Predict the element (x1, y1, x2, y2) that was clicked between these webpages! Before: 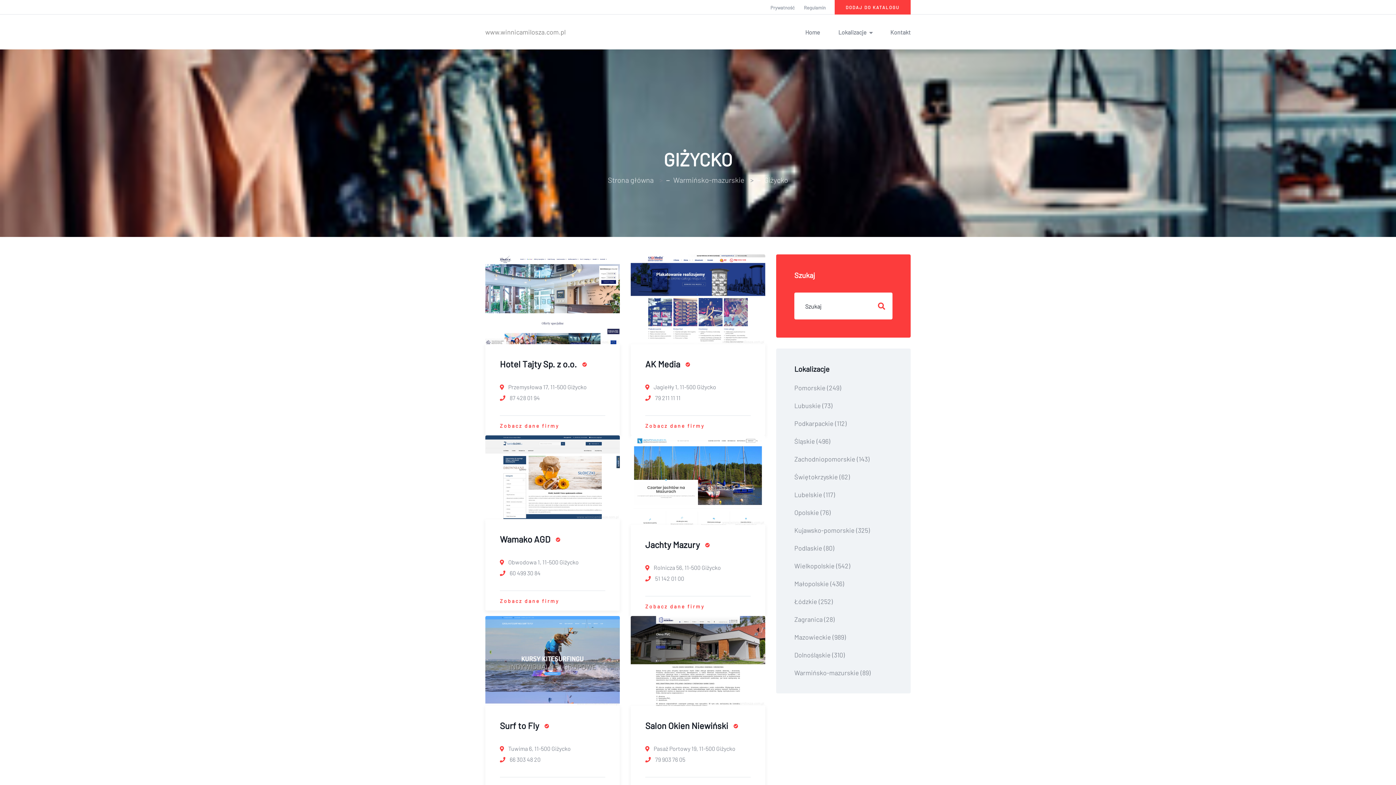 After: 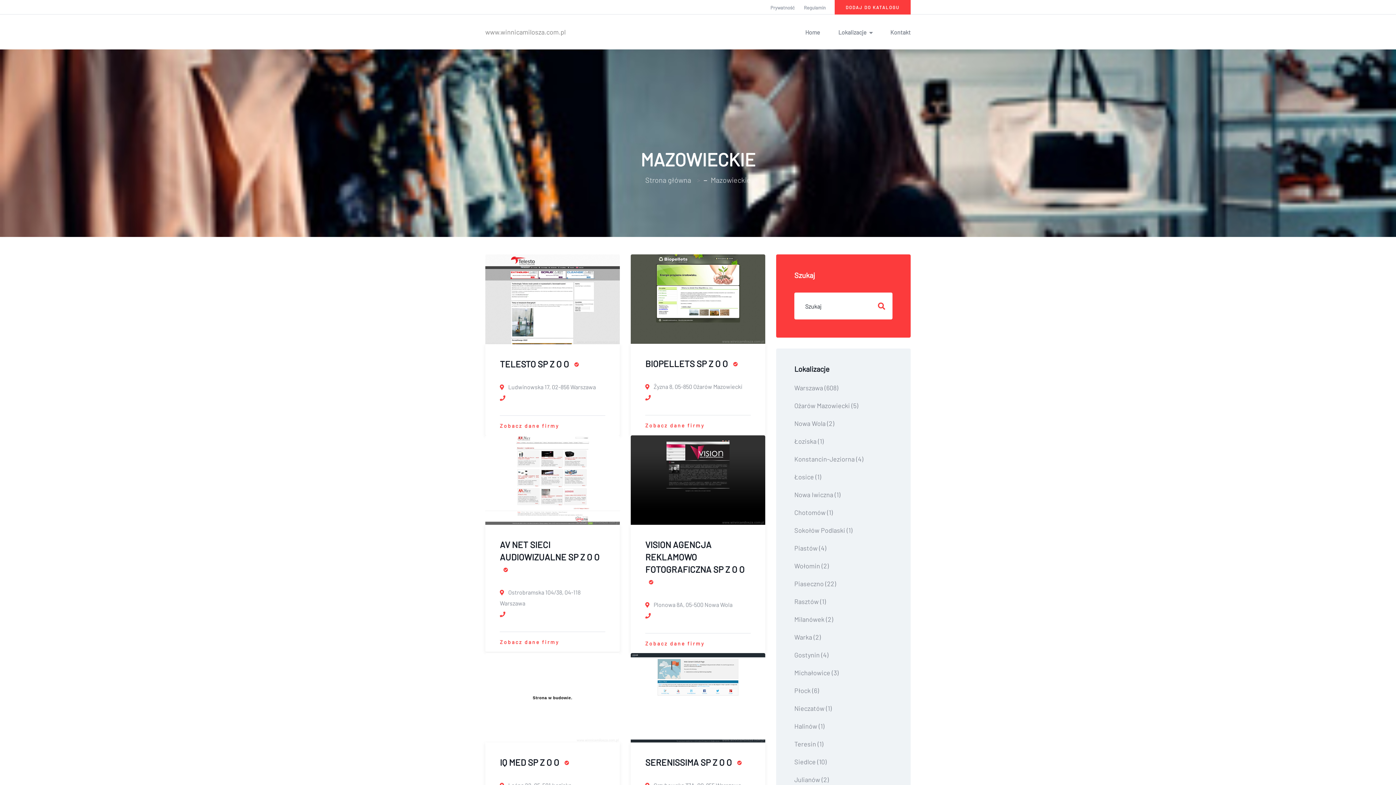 Action: label: Mazowieckie (989) bbox: (794, 633, 846, 641)